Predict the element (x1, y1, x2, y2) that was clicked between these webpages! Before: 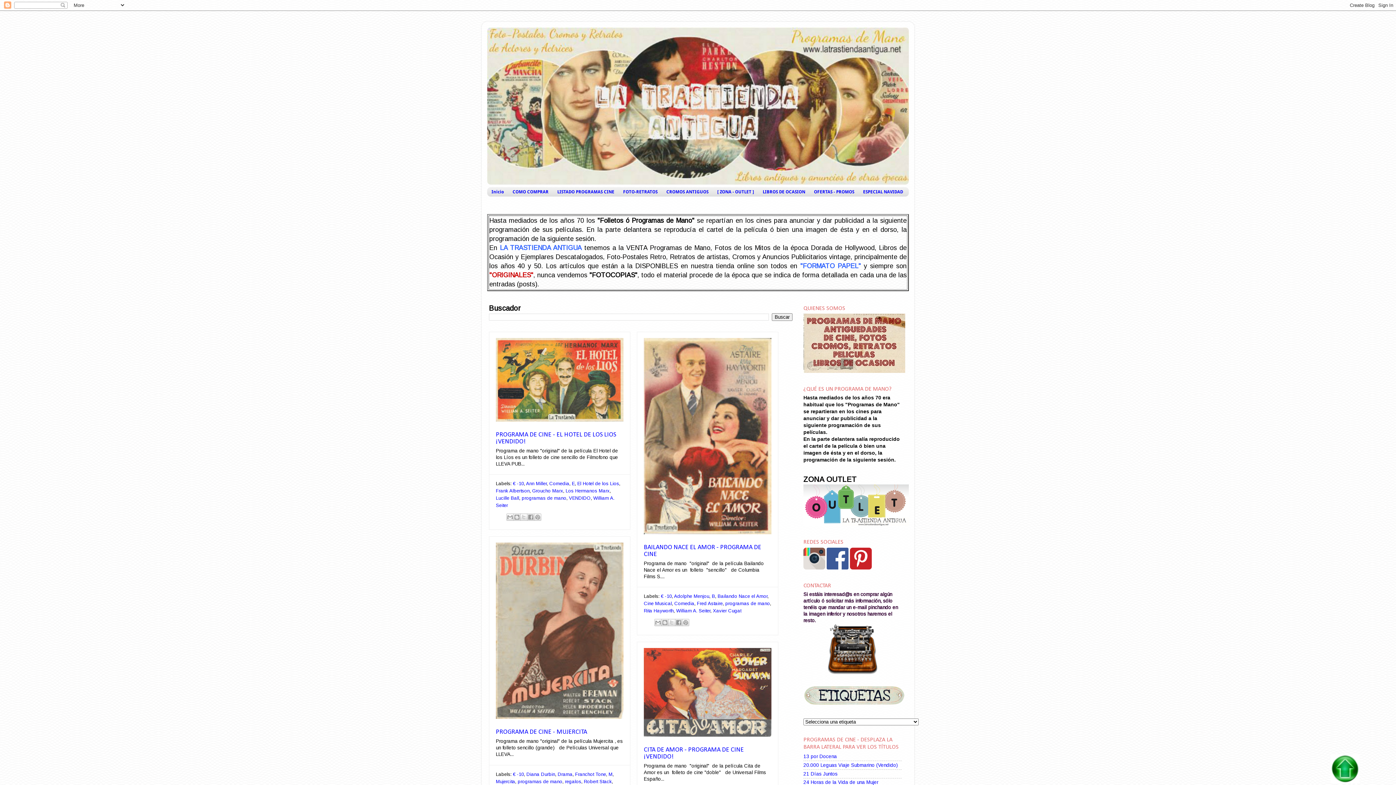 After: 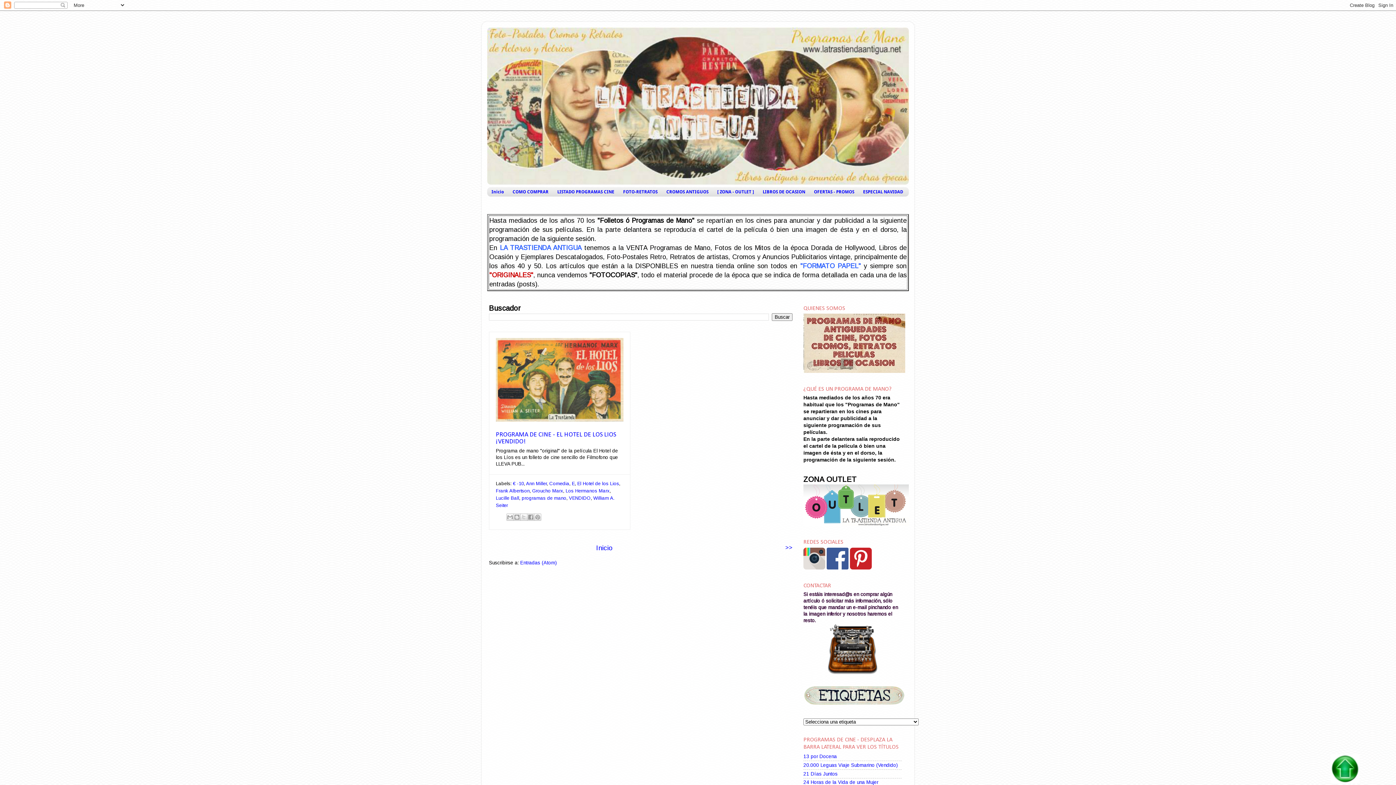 Action: bbox: (577, 481, 619, 486) label: El Hotel de los Lios